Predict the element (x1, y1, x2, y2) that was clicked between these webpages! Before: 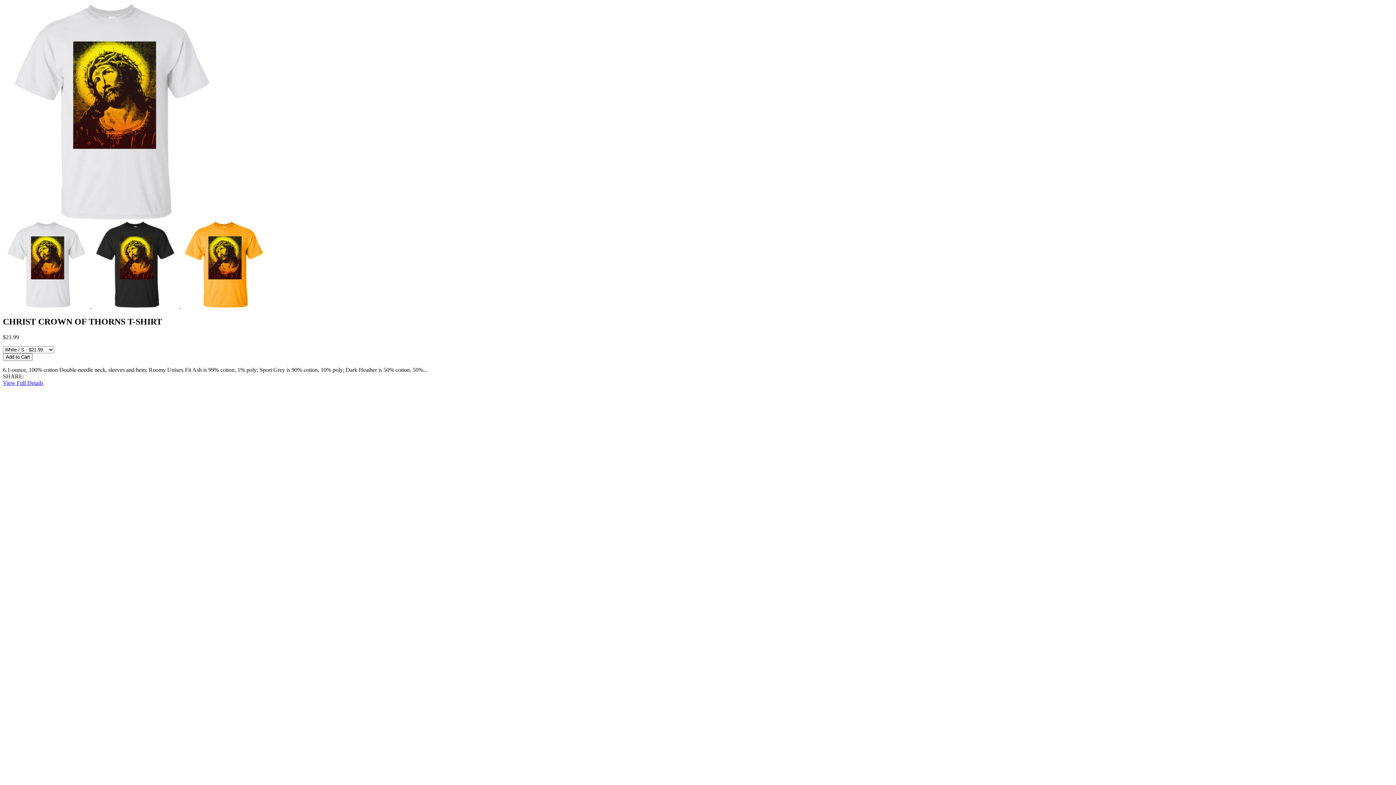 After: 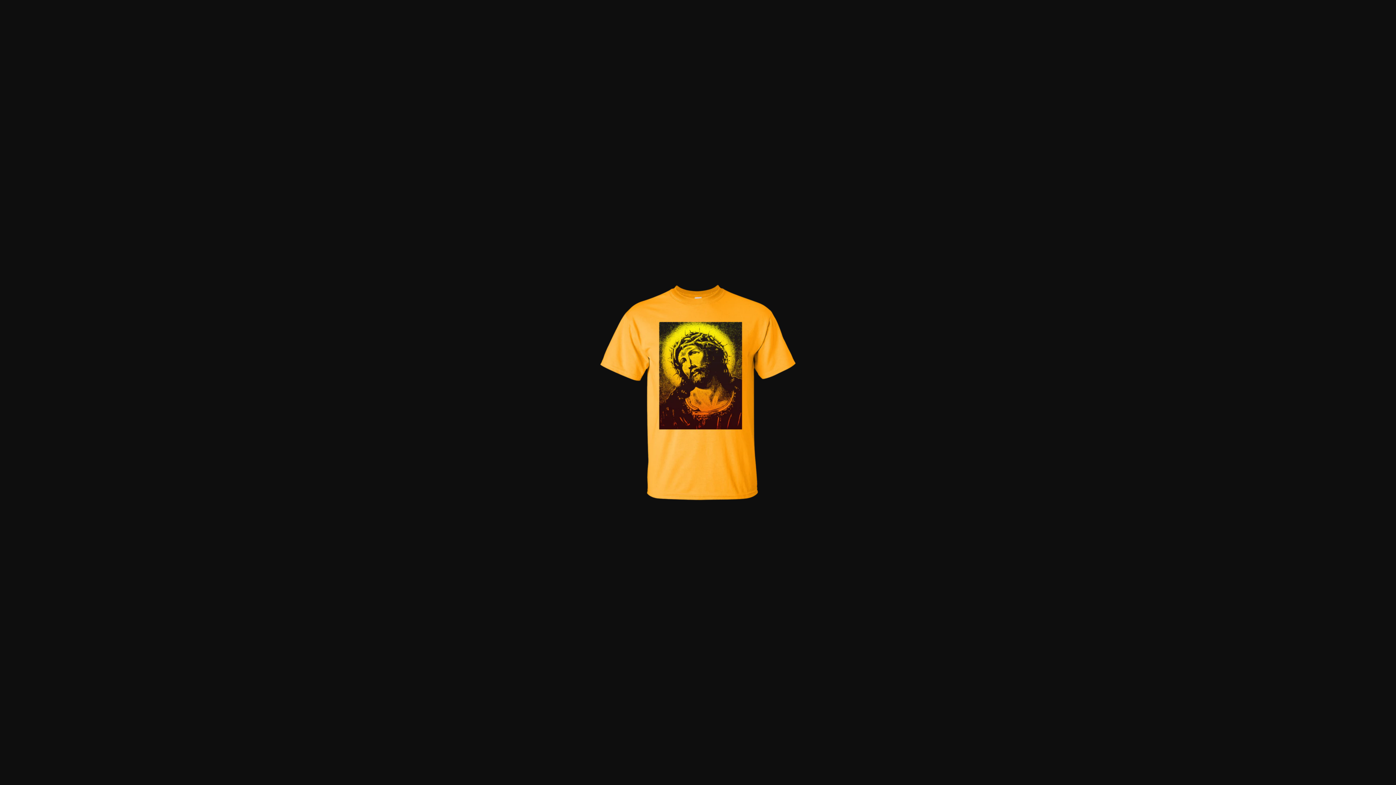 Action: bbox: (180, 303, 267, 309)